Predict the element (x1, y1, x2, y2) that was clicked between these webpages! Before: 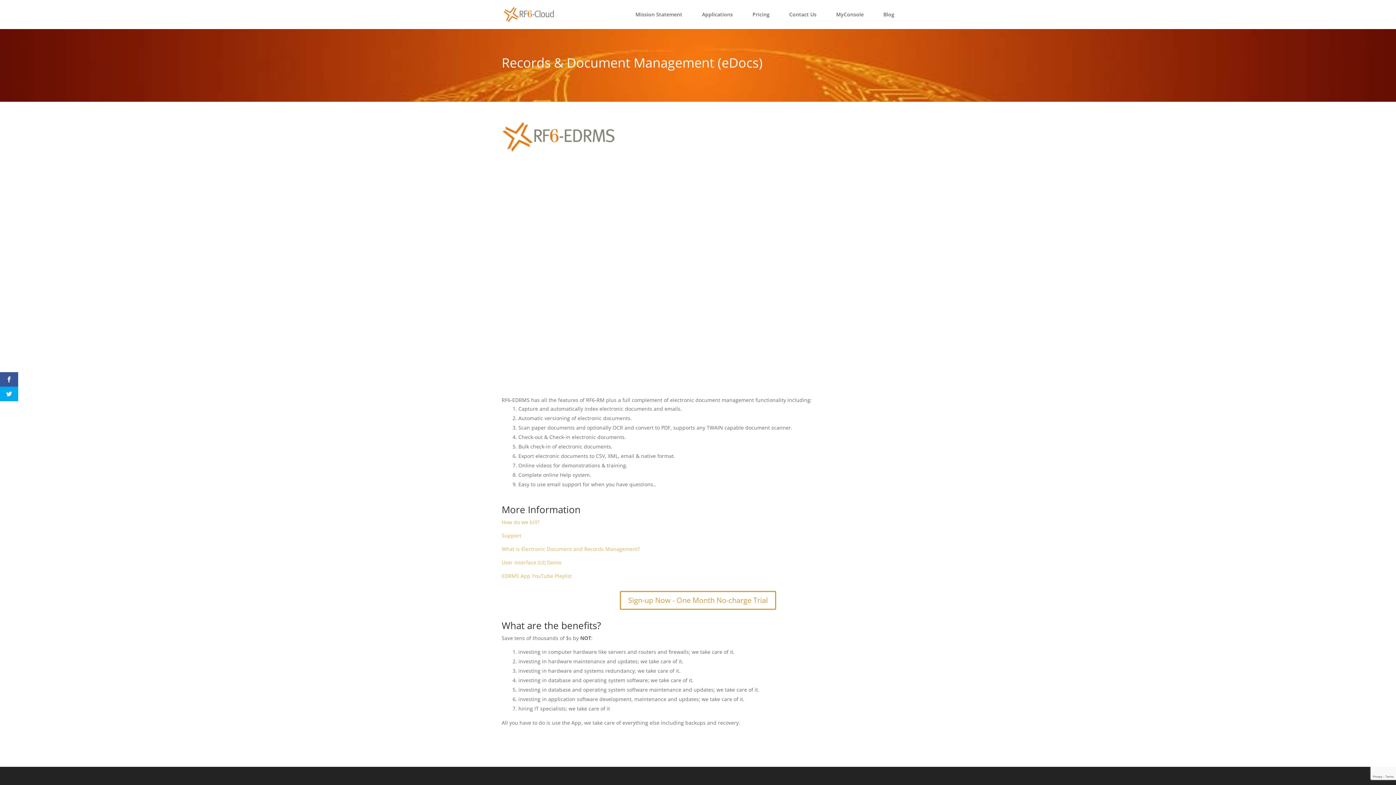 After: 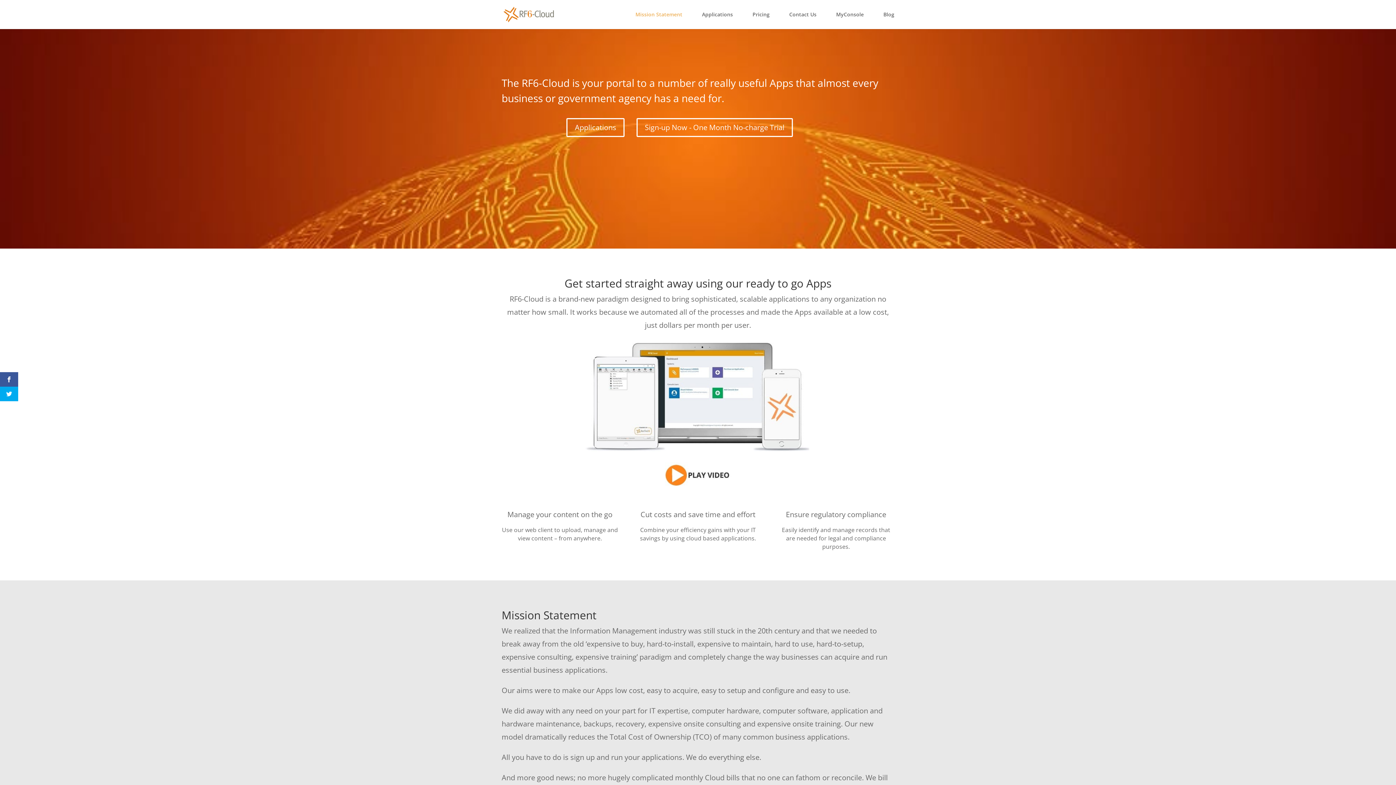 Action: bbox: (503, 10, 554, 17)